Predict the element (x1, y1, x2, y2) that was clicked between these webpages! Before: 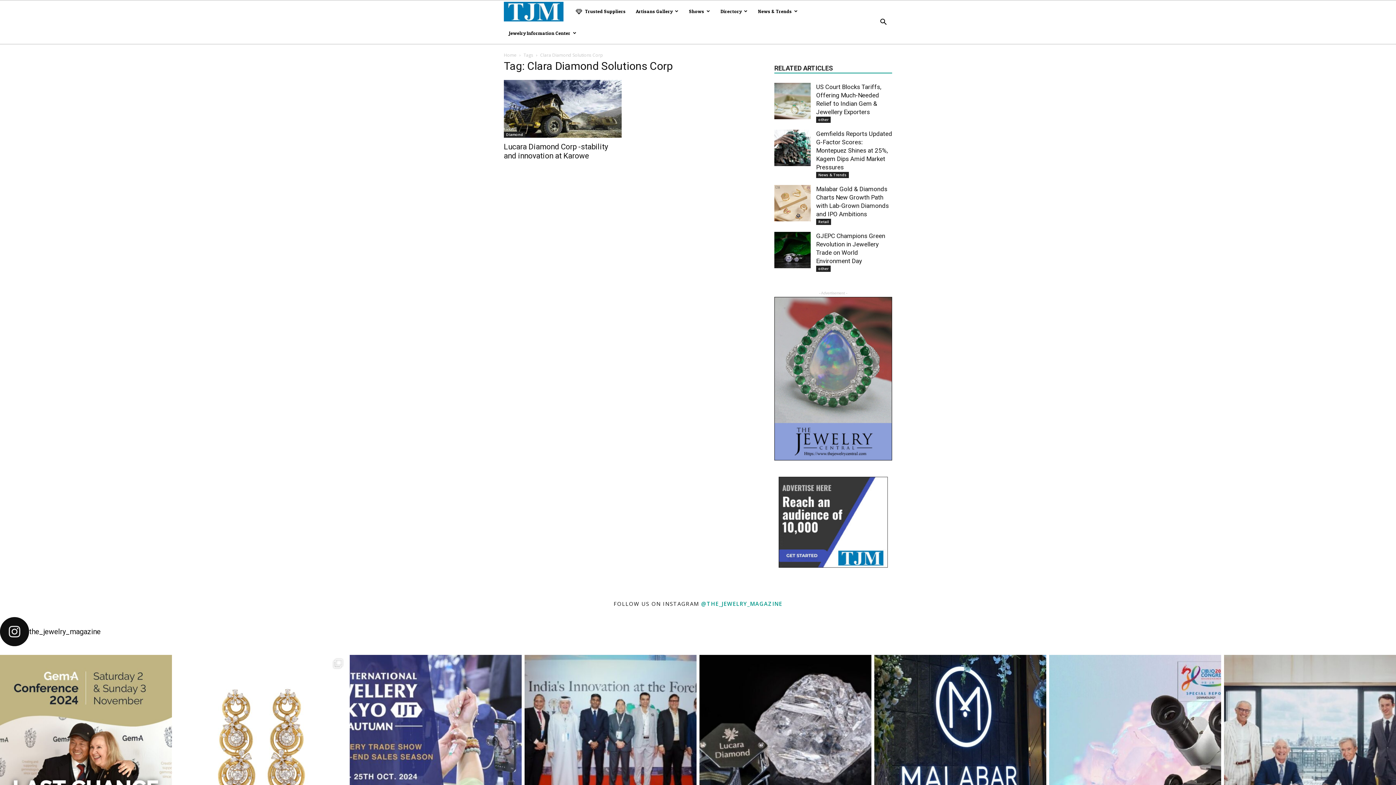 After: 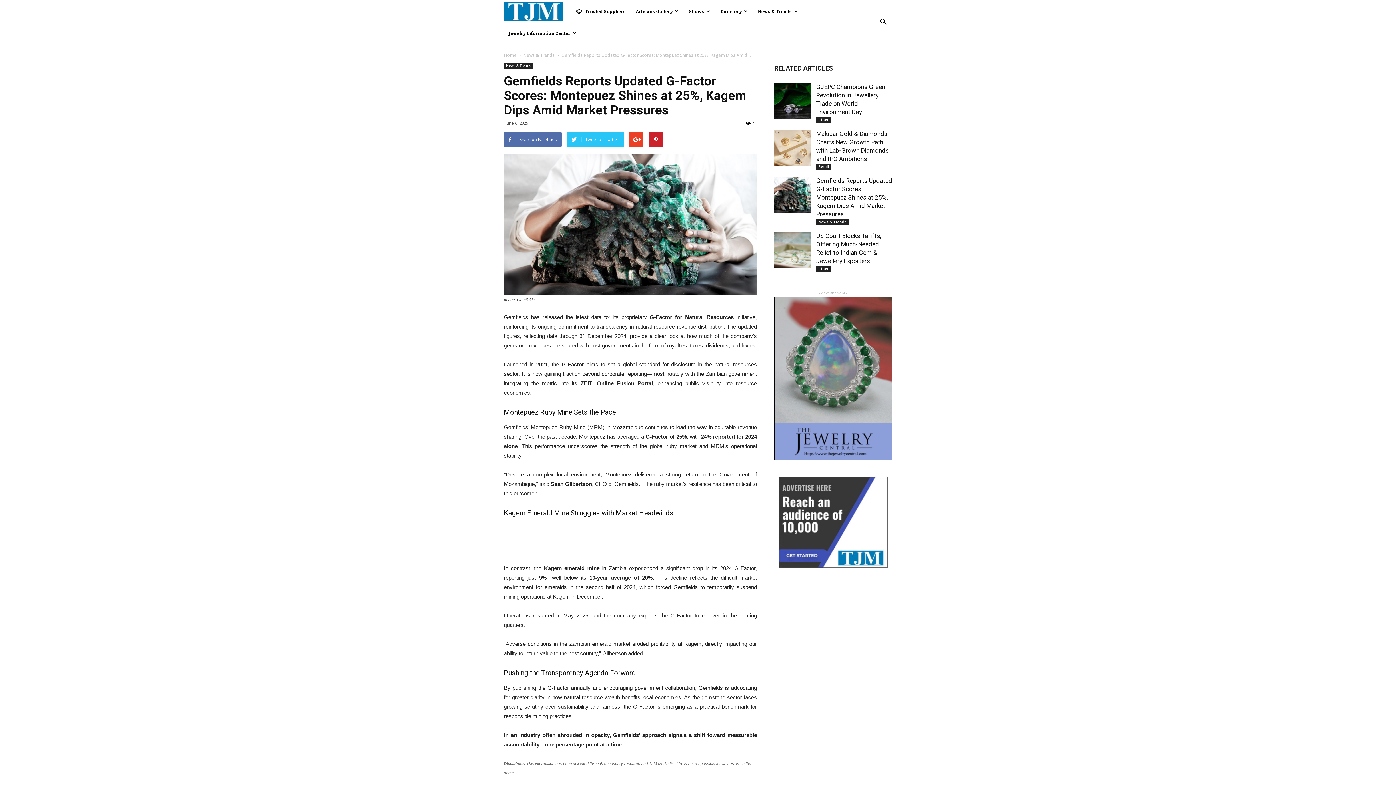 Action: bbox: (816, 130, 892, 170) label: Gemfields Reports Updated G-Factor Scores: Montepuez Shines at 25%, Kagem Dips Amid Market Pressures